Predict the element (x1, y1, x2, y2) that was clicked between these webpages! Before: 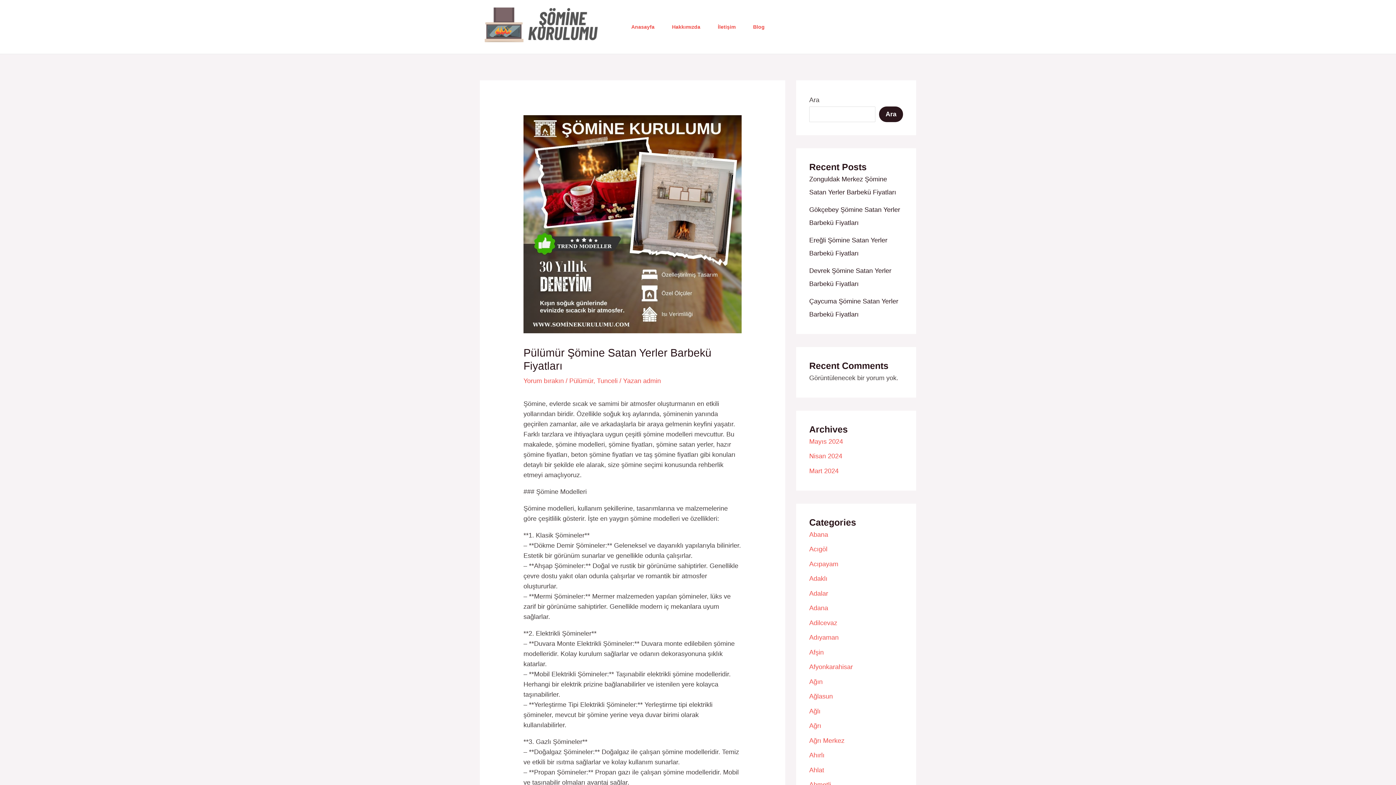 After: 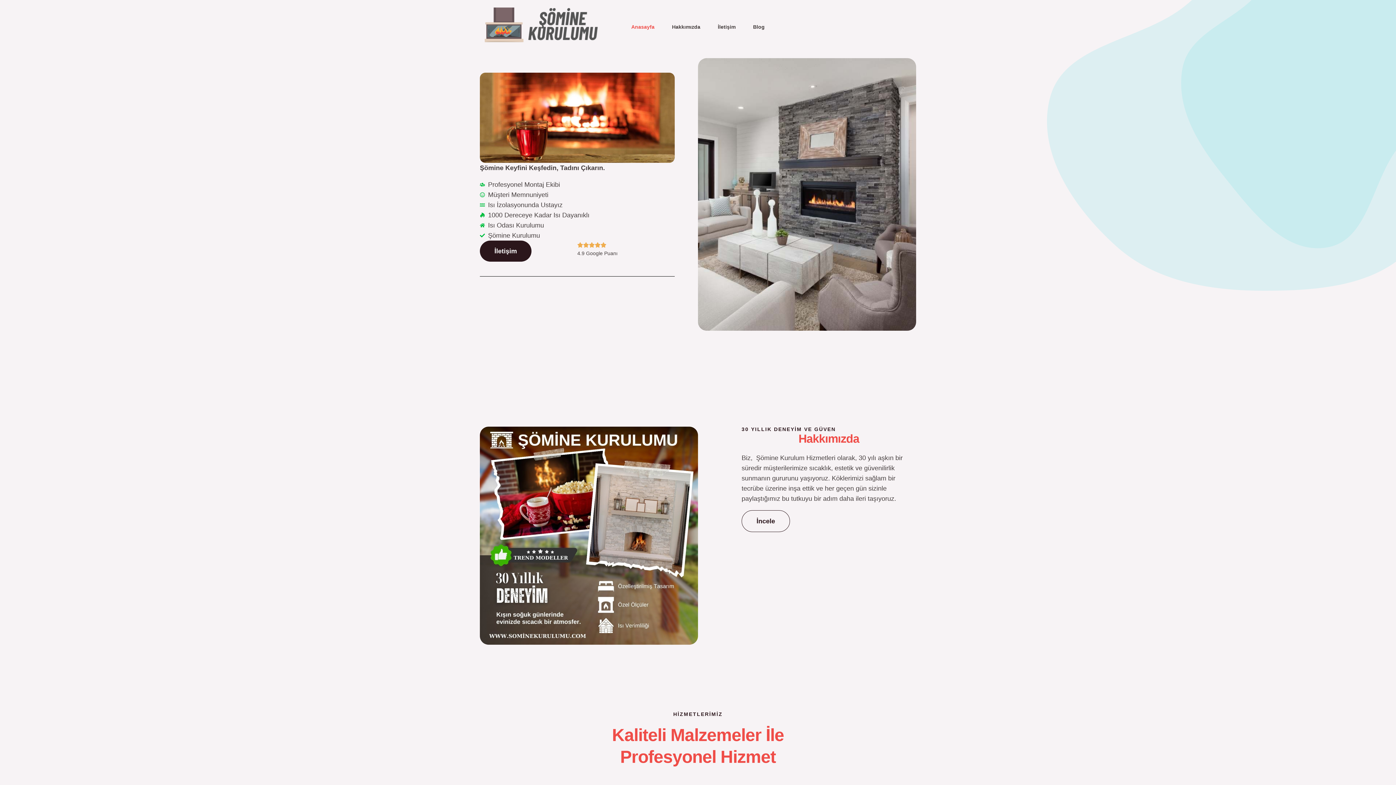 Action: bbox: (480, 22, 601, 30)